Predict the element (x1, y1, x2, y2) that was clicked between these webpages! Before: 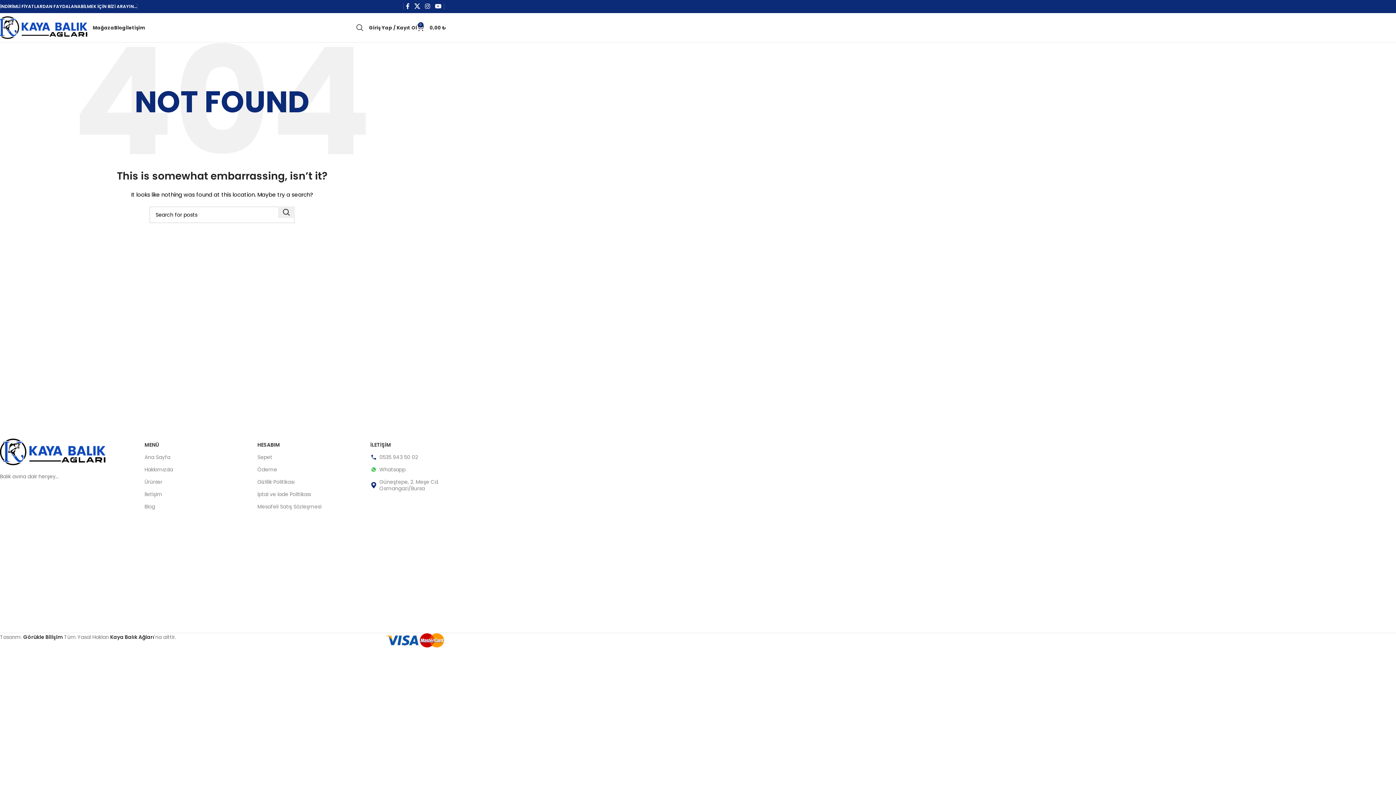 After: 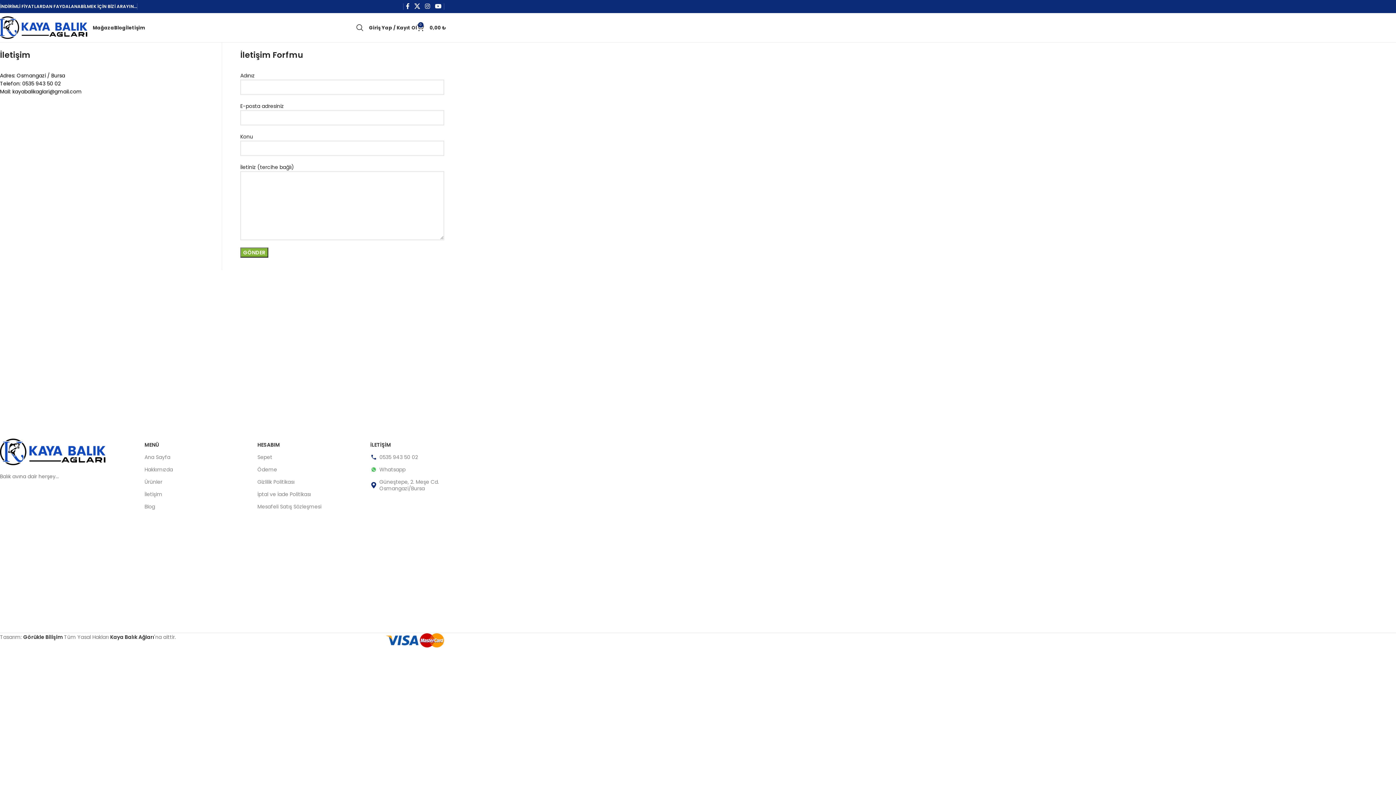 Action: label: İletişim bbox: (125, 20, 145, 34)